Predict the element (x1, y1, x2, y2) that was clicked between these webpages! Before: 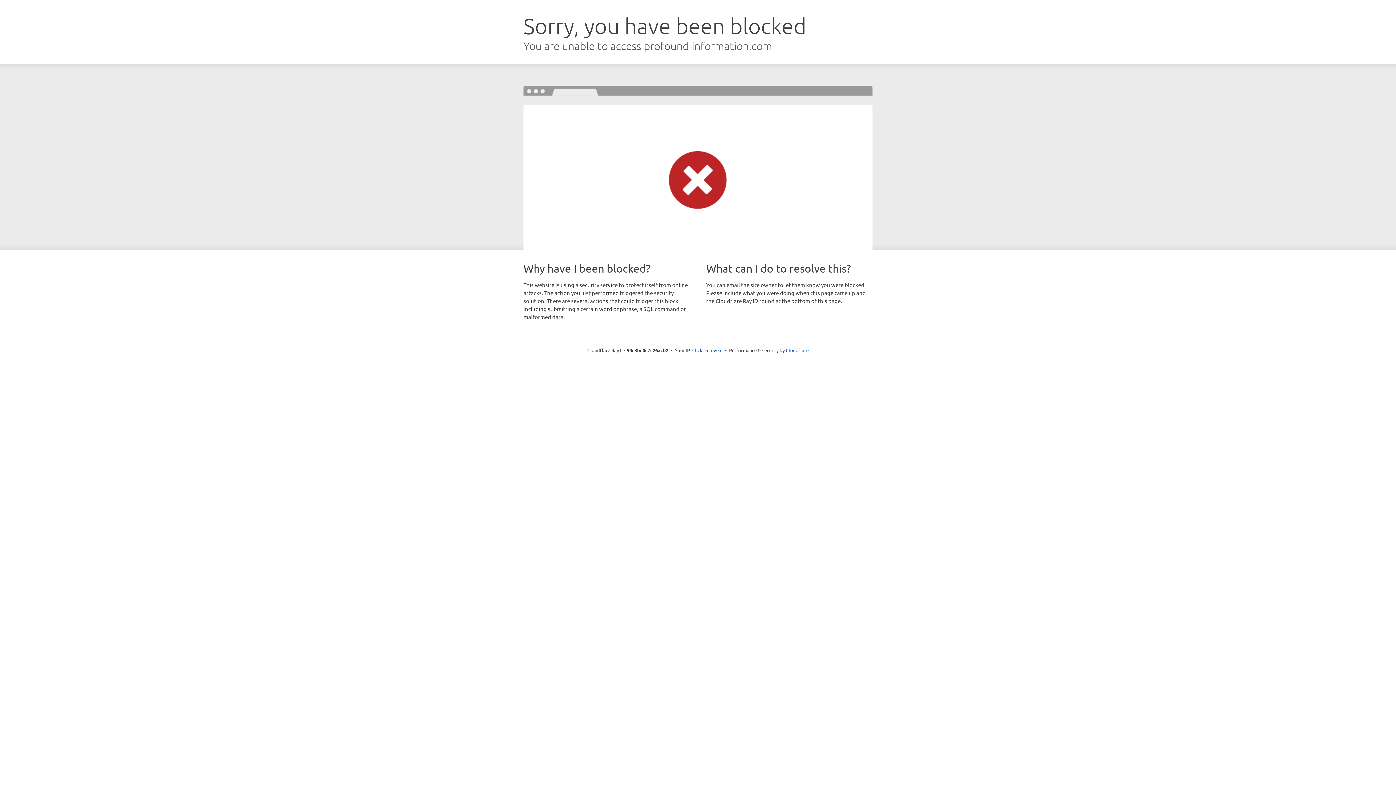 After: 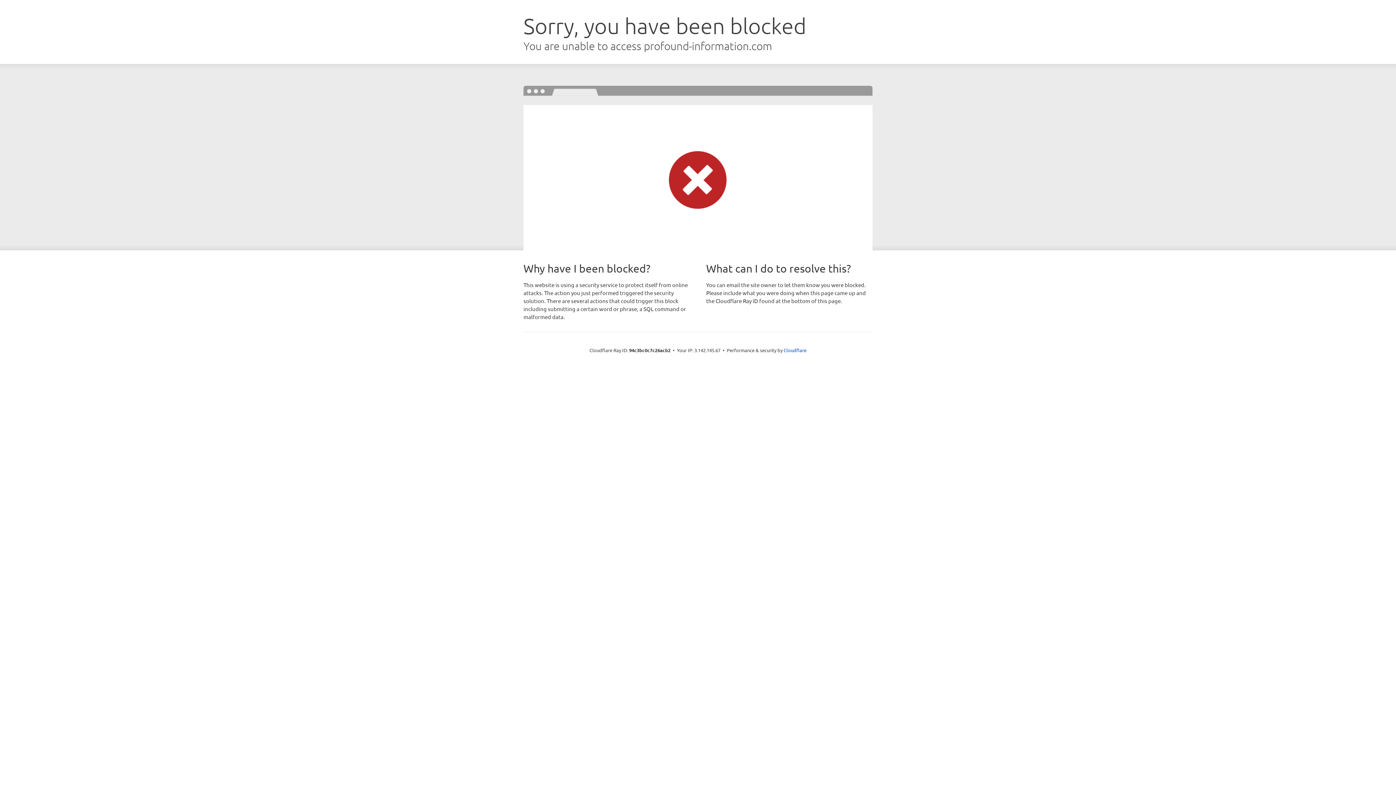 Action: label: Click to reveal bbox: (692, 346, 722, 353)